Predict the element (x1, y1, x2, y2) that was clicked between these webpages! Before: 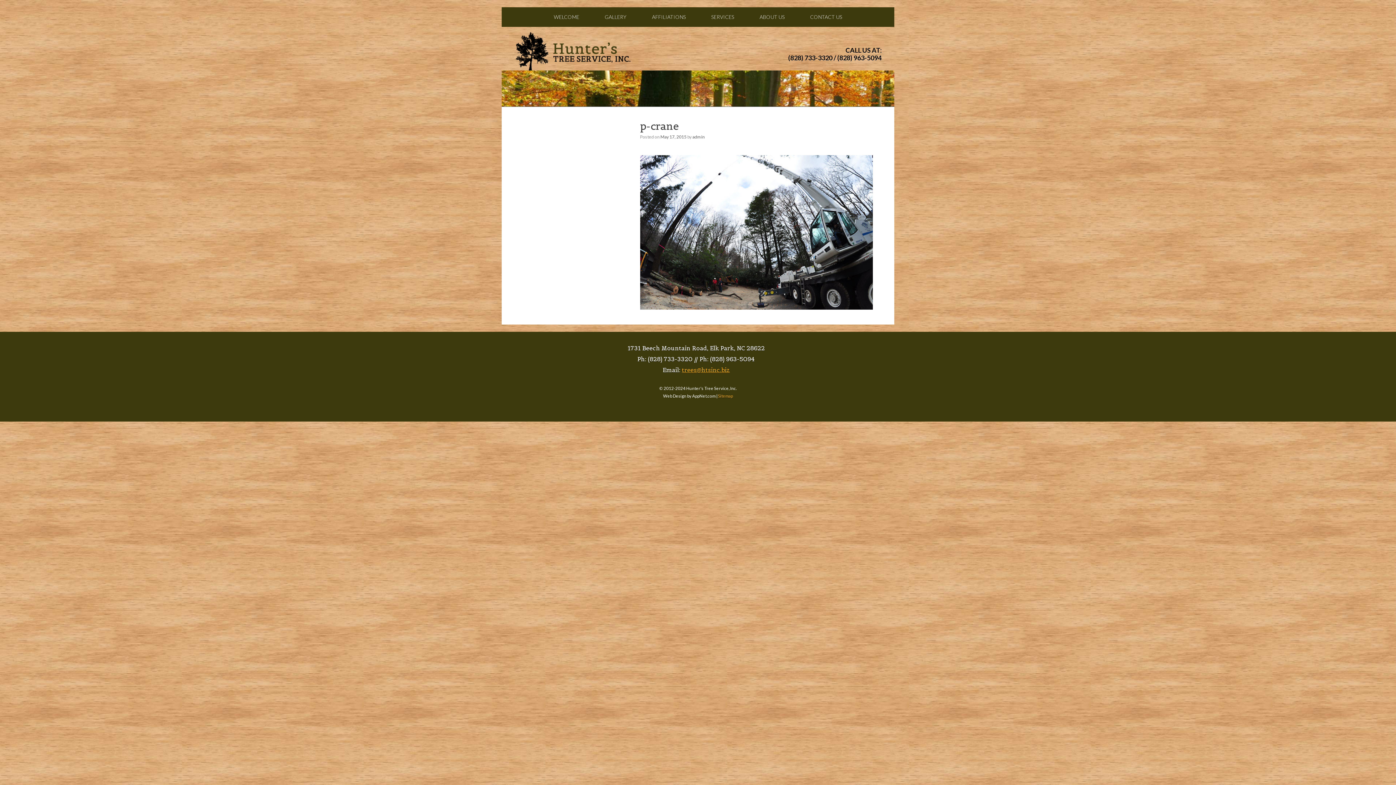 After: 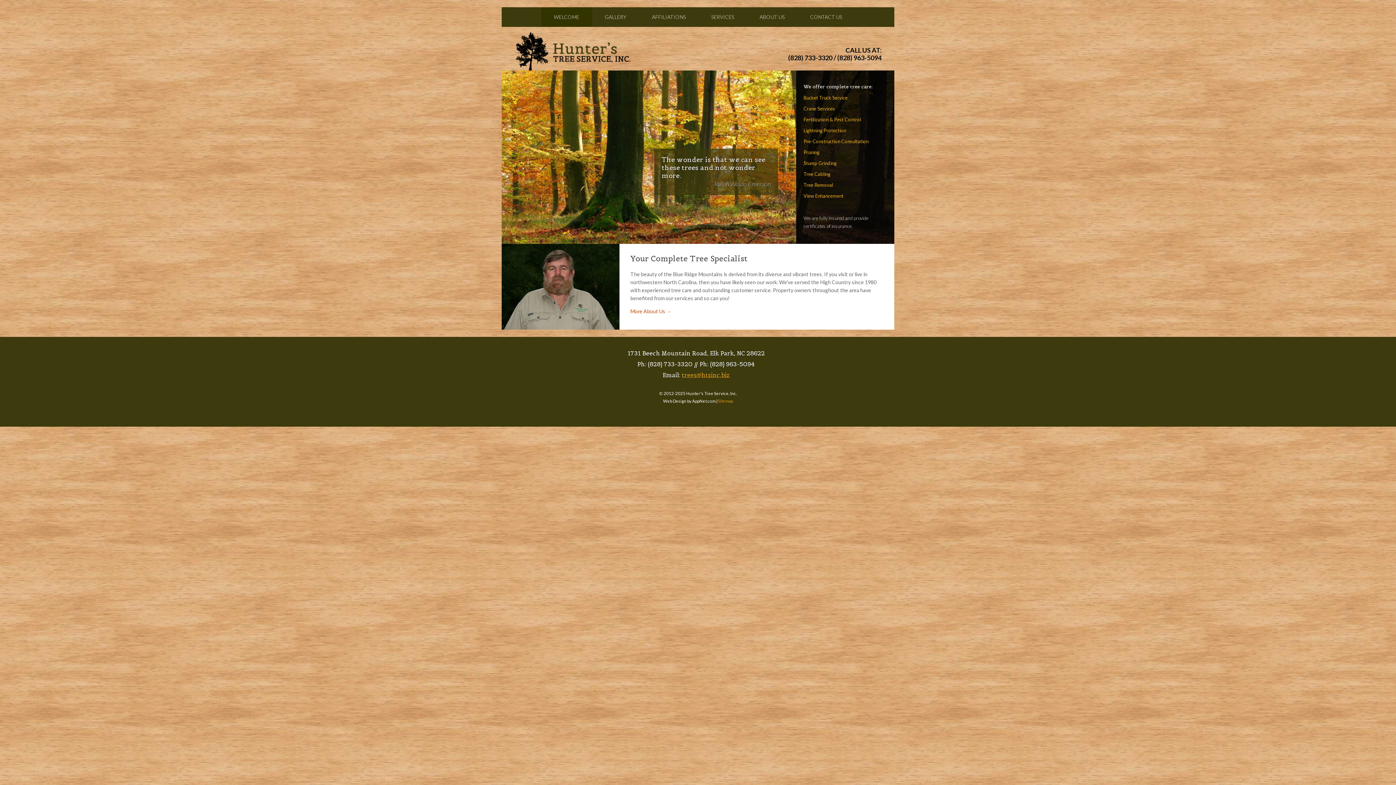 Action: label: WELCOME bbox: (541, 7, 592, 26)